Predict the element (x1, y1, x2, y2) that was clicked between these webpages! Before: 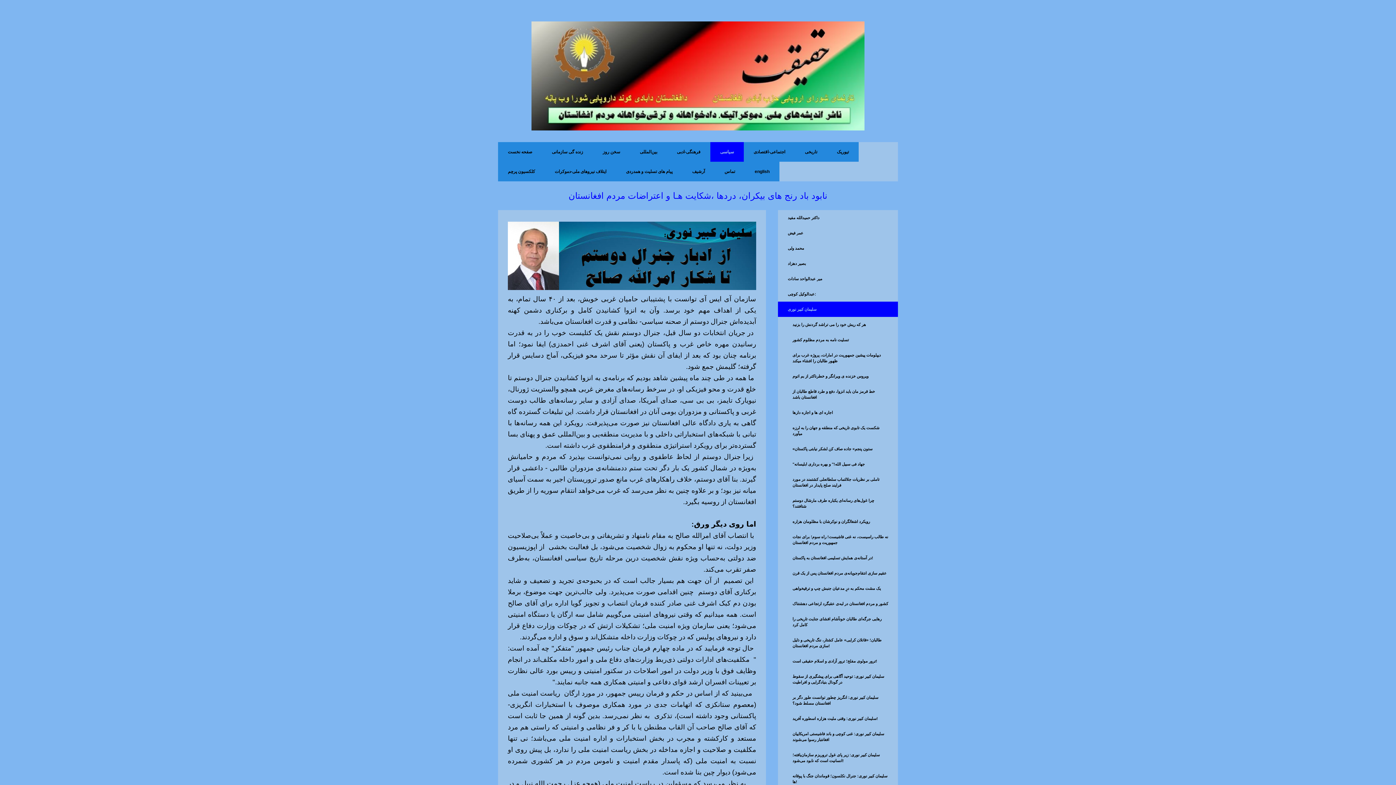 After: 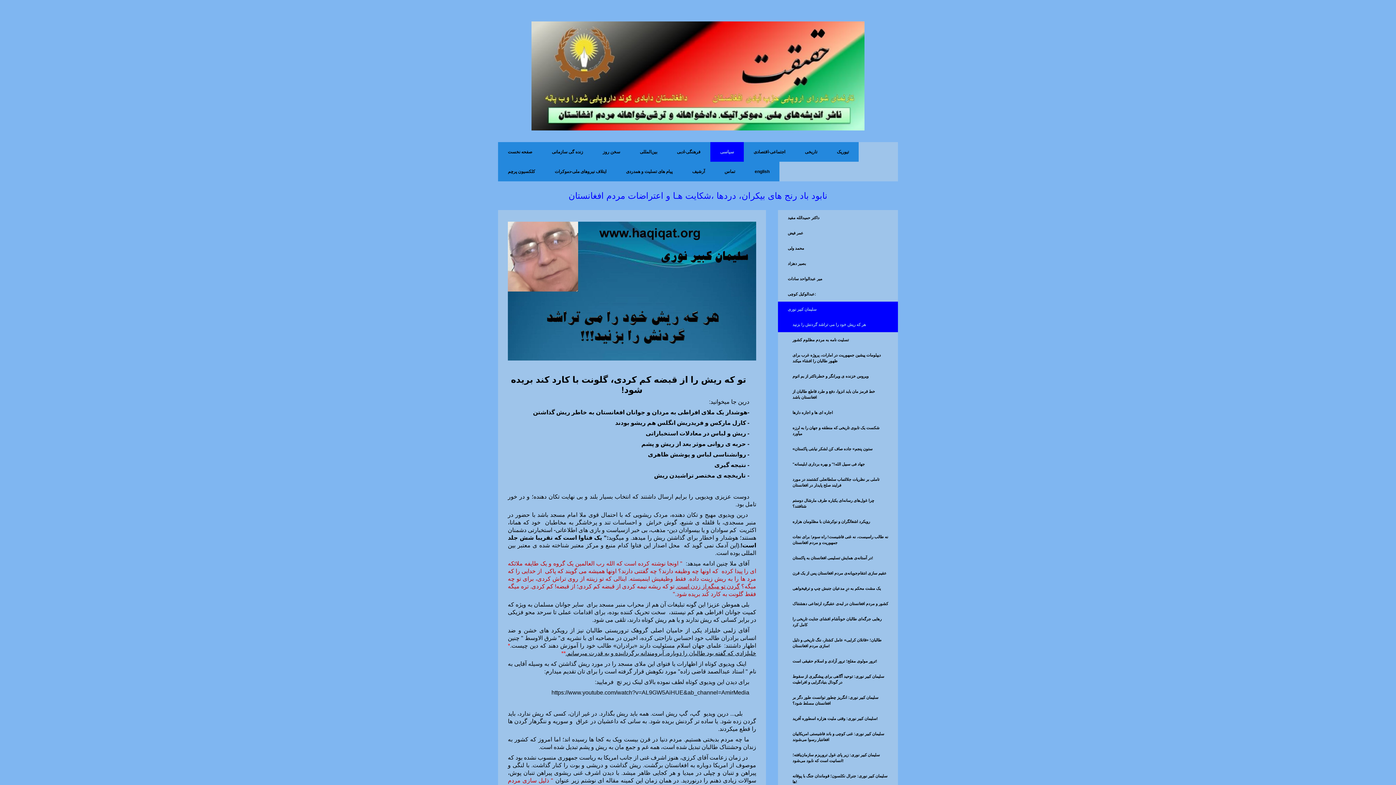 Action: bbox: (778, 317, 898, 332) label: هر که ریش خود را می تراشد گردنش را بزنید